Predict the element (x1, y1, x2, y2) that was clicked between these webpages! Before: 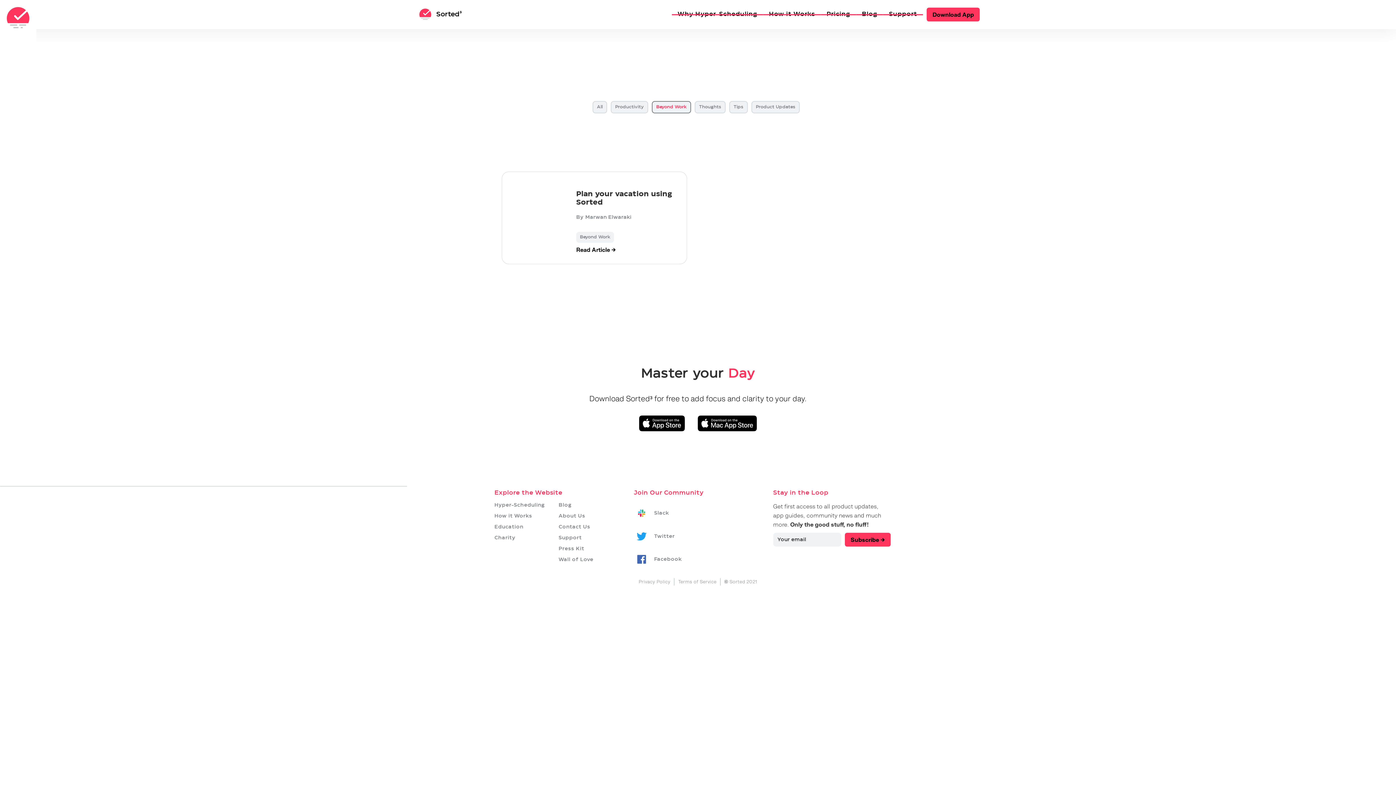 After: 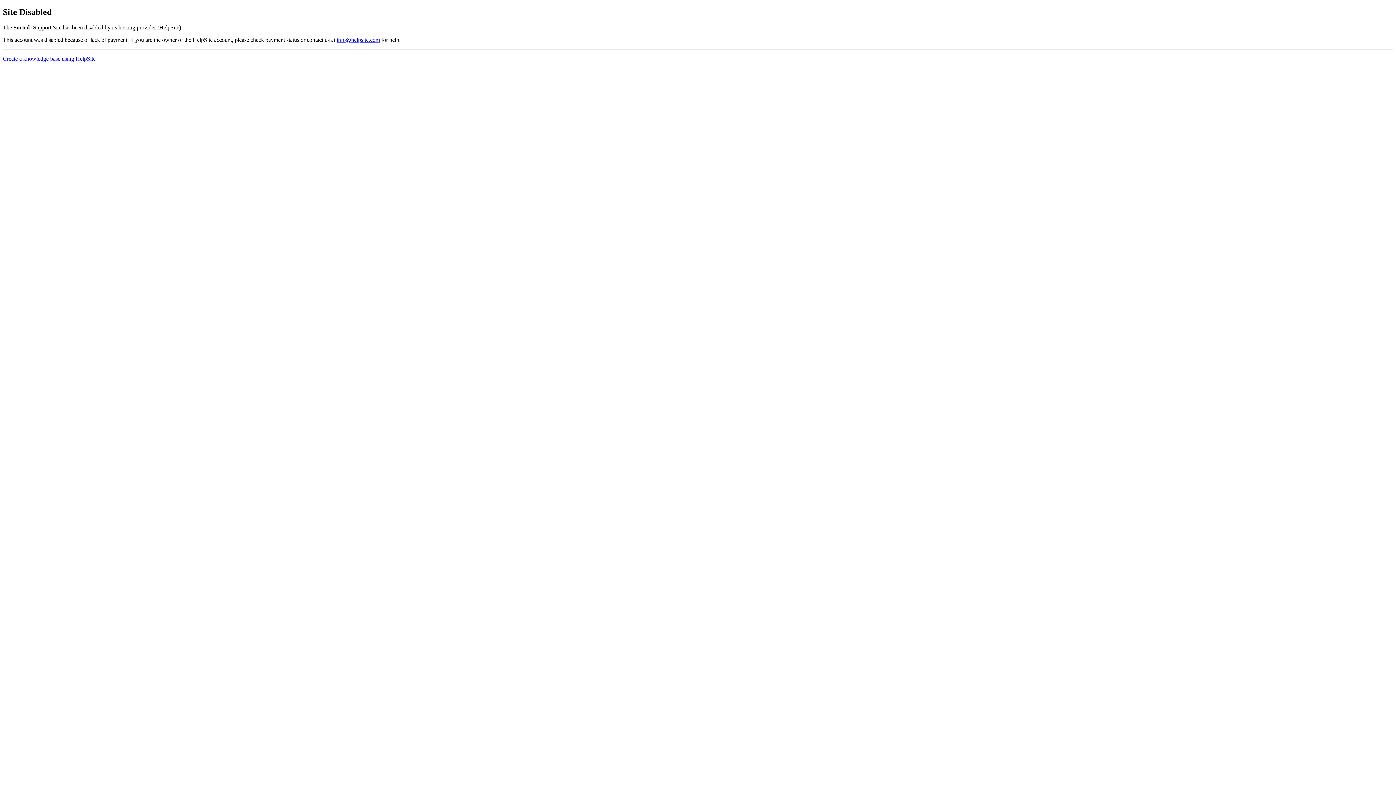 Action: label: Support bbox: (883, 14, 923, 15)